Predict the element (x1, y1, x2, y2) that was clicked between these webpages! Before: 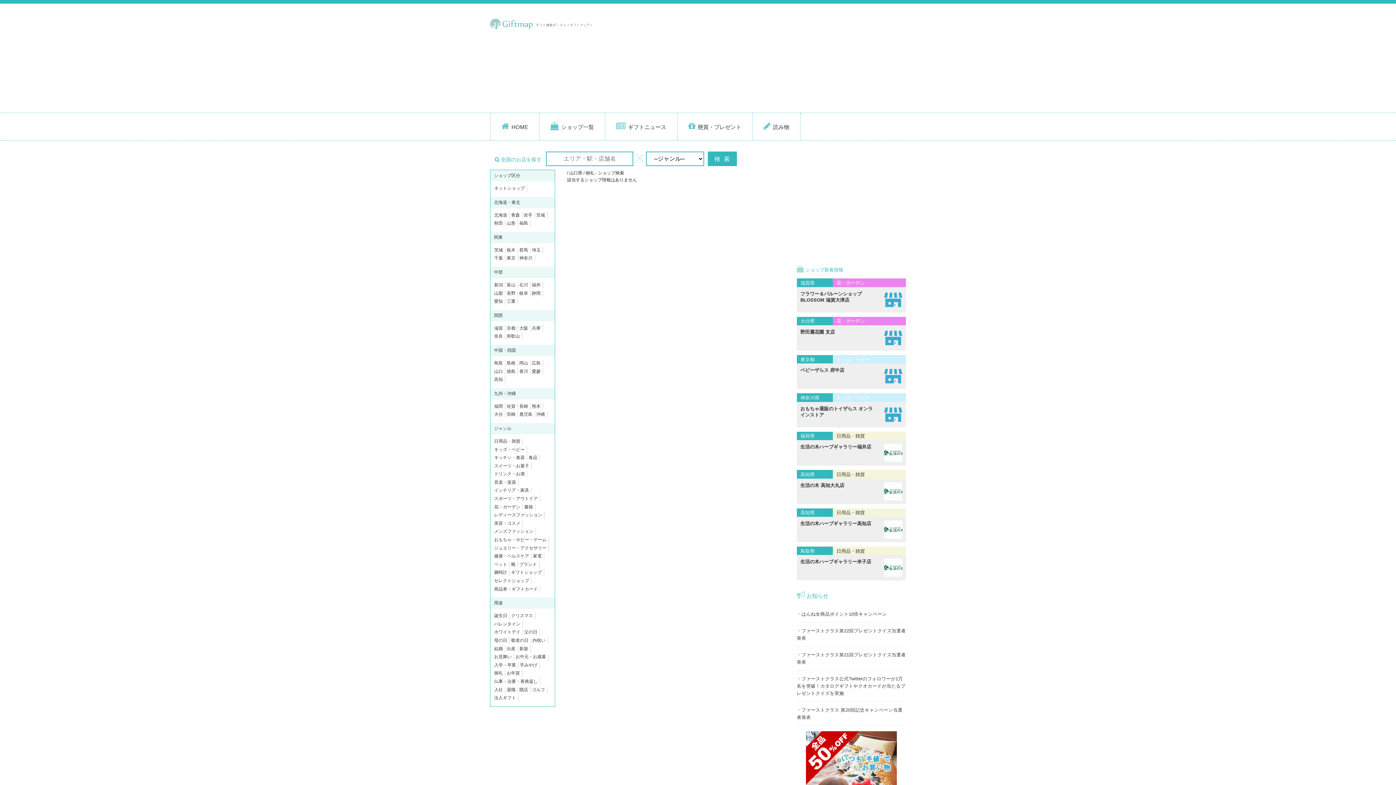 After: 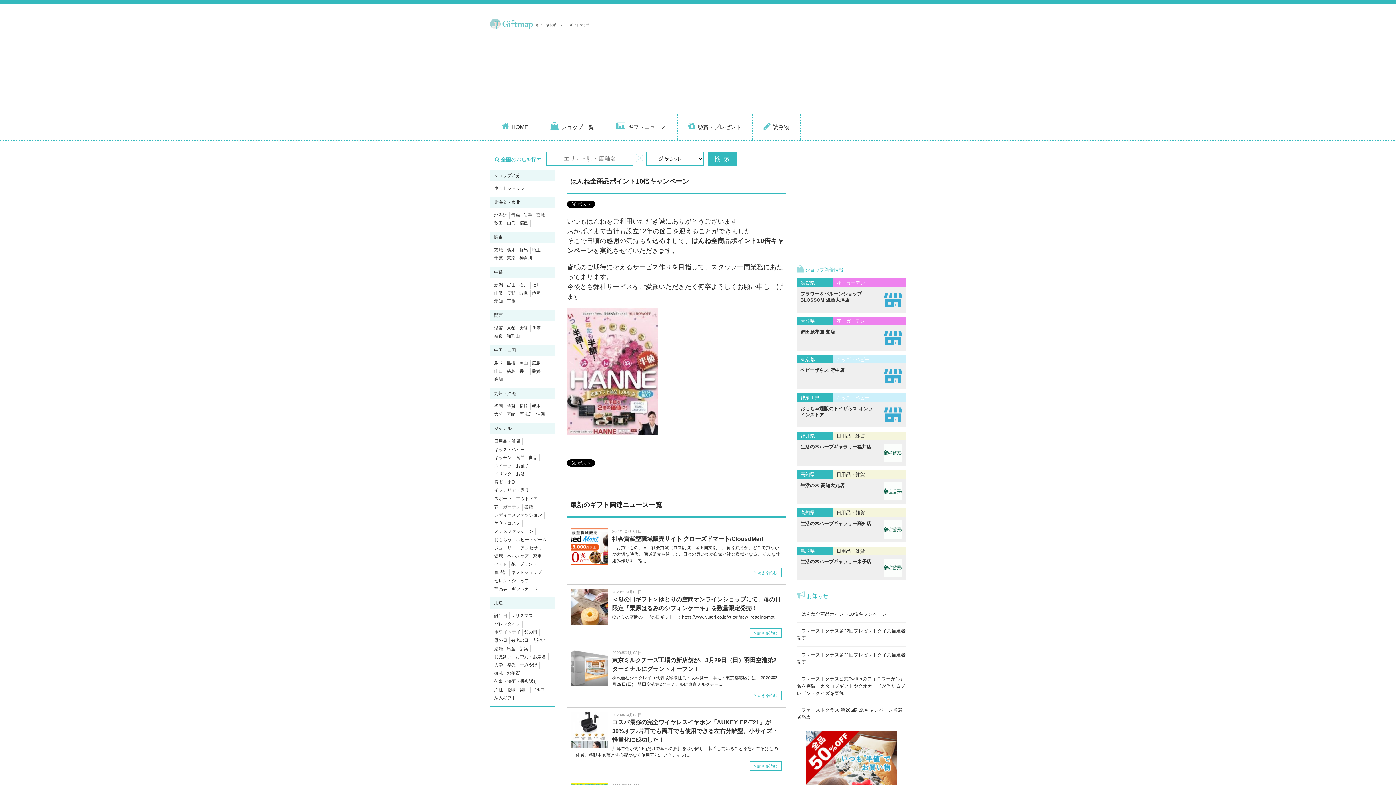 Action: label: はんね全商品ポイント10倍キャンペーン bbox: (796, 611, 887, 616)